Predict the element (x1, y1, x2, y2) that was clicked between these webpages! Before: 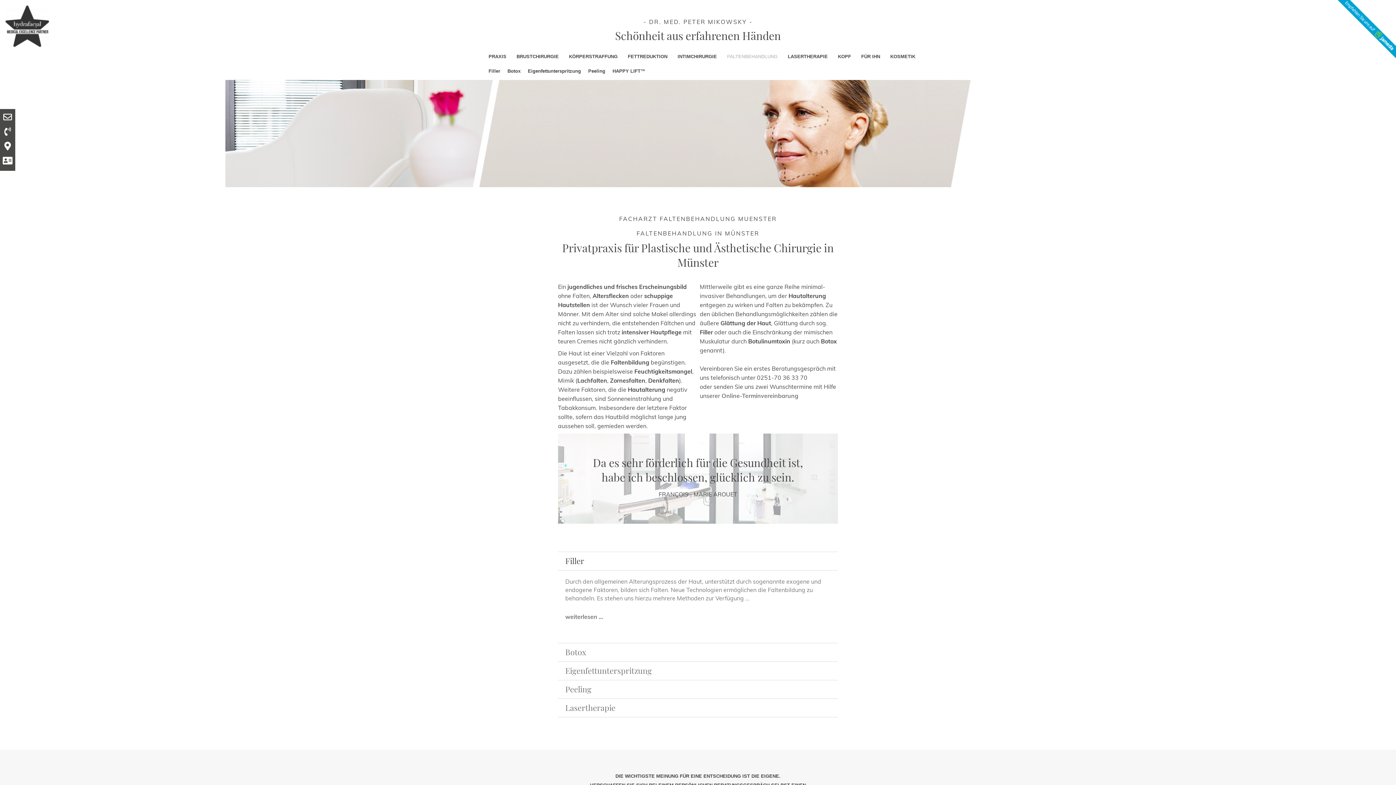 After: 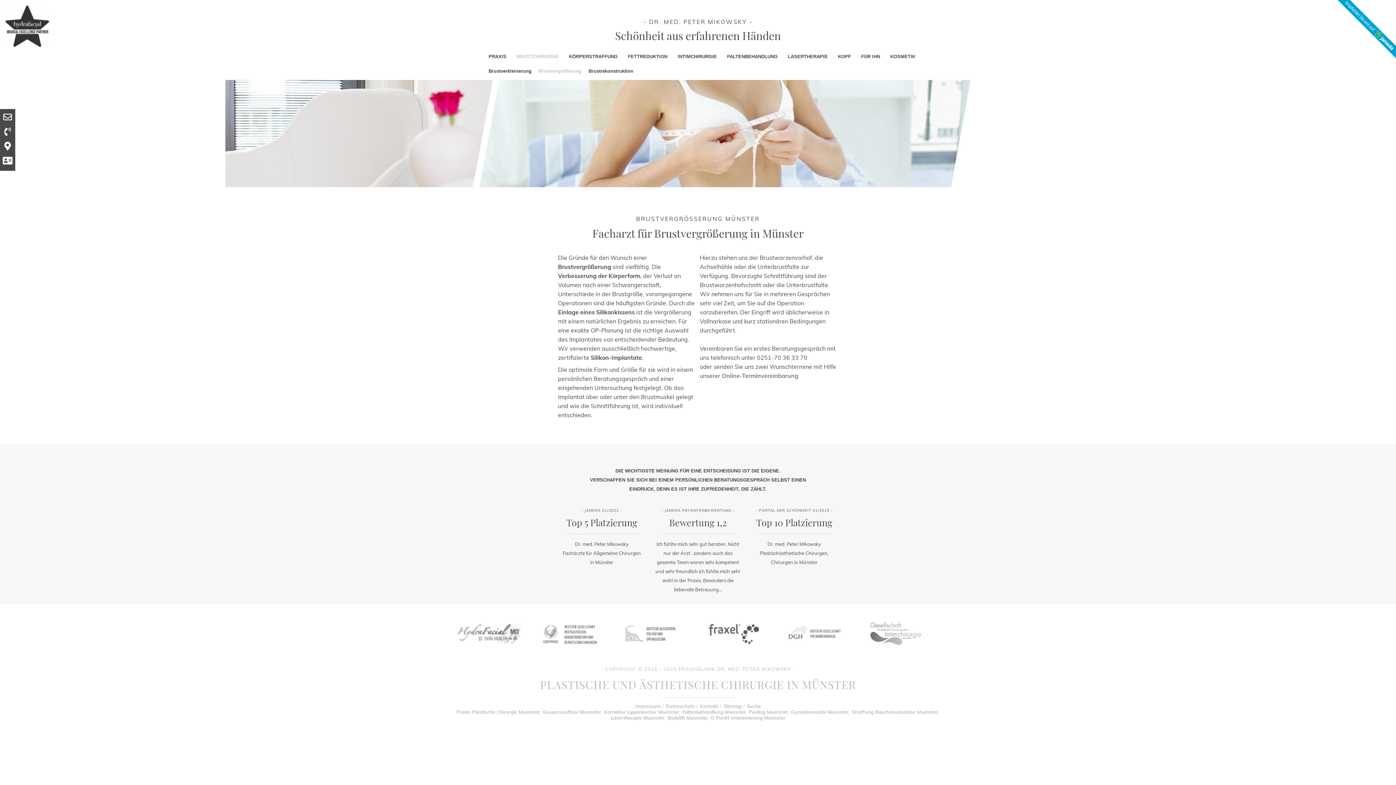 Action: bbox: (461, 0, 934, 25) label: - DR. MED. PETER MIKOWSKY -